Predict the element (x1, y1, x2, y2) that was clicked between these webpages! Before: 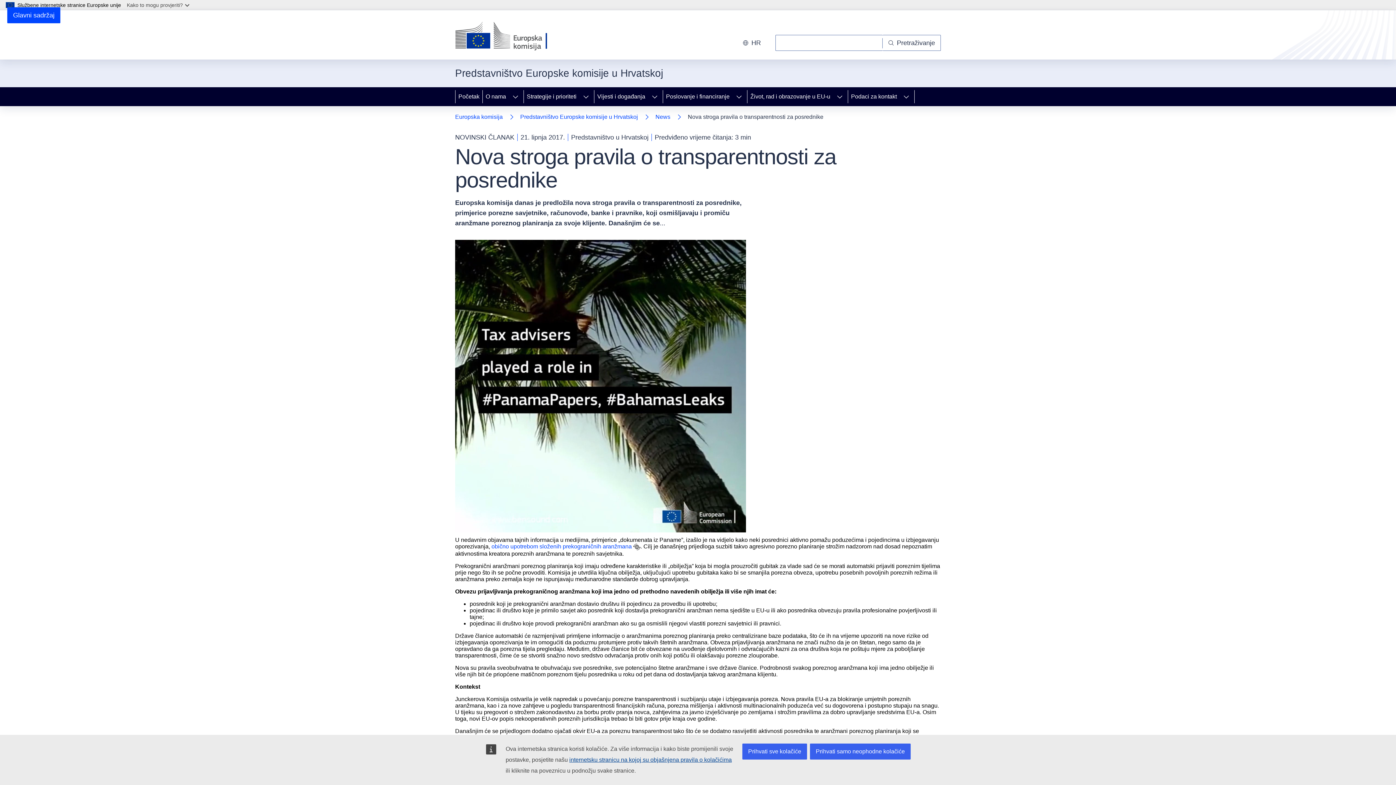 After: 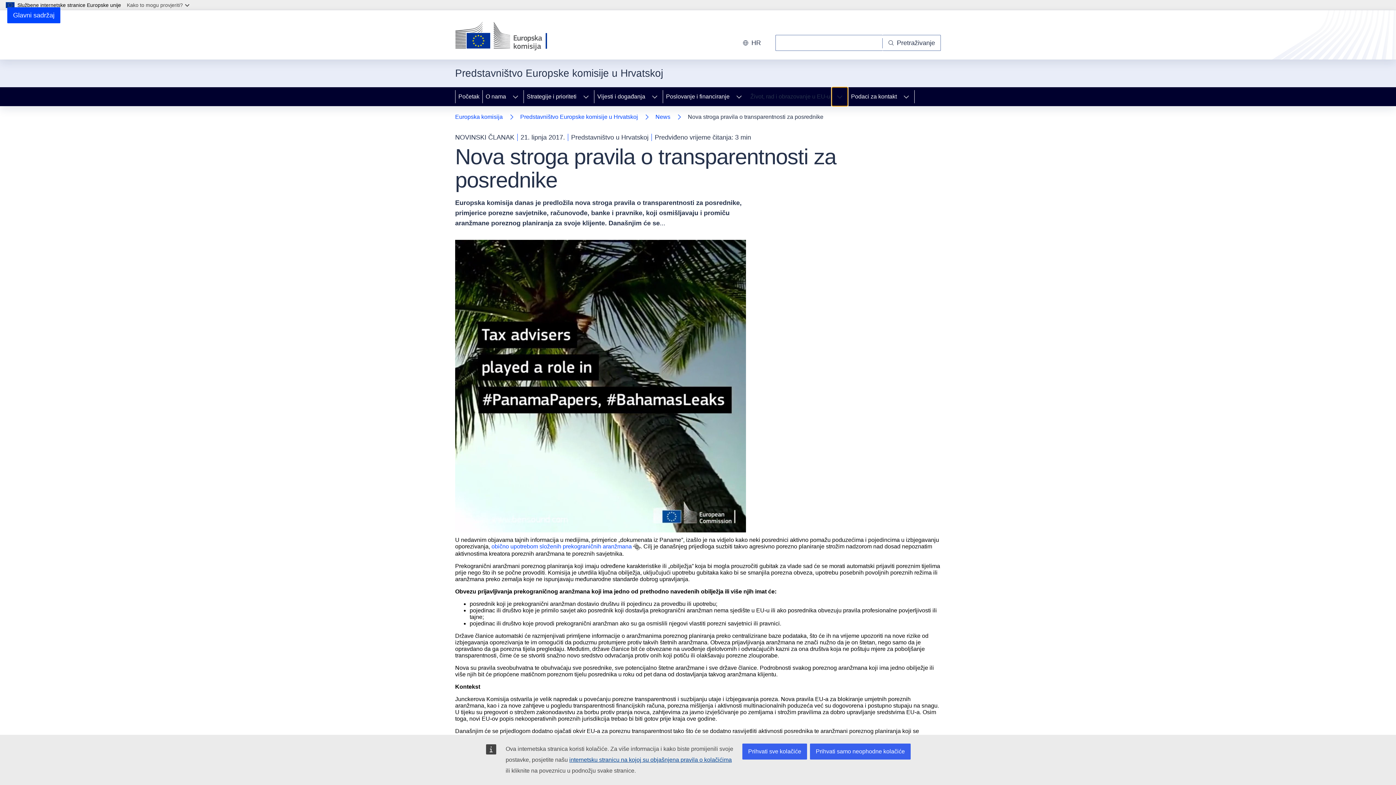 Action: bbox: (832, 87, 848, 106) label: Pristup podelementima